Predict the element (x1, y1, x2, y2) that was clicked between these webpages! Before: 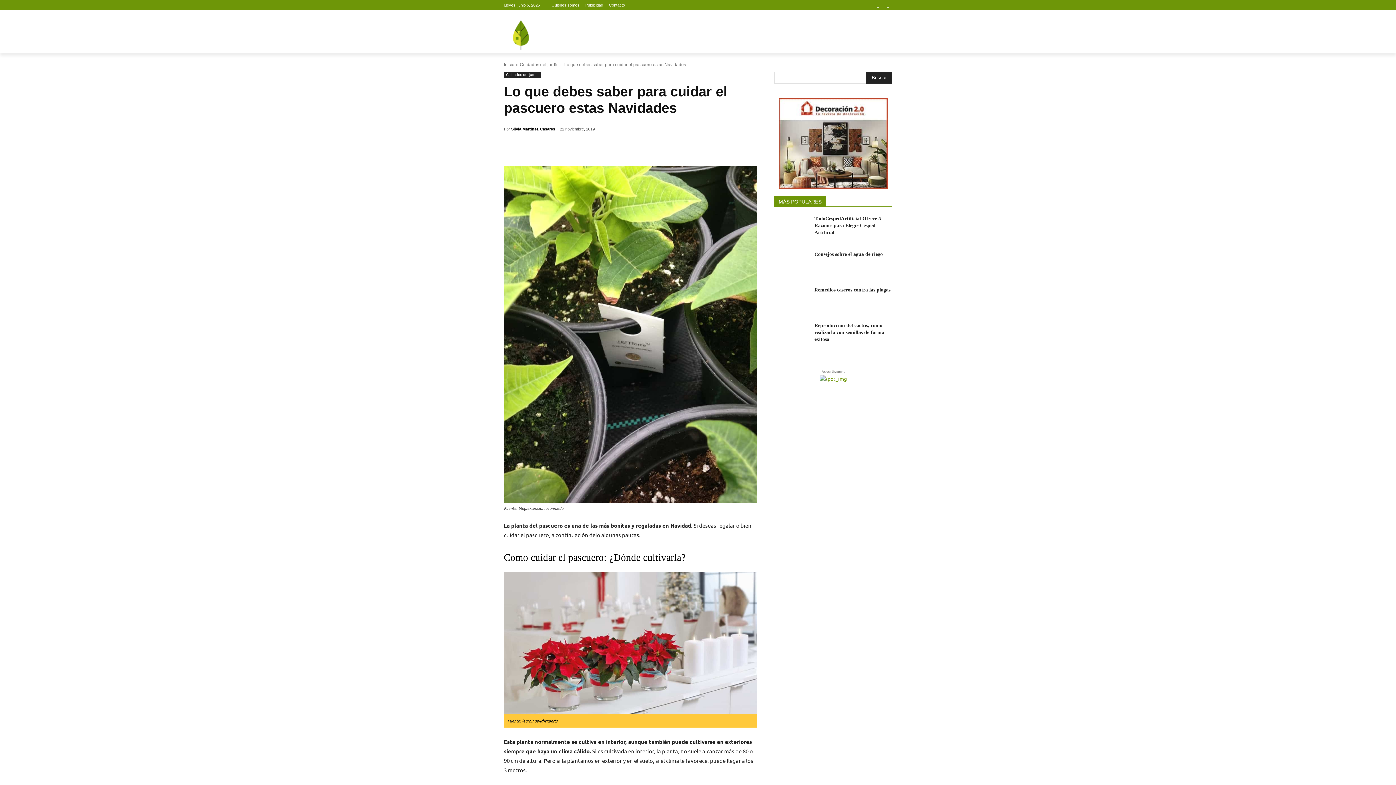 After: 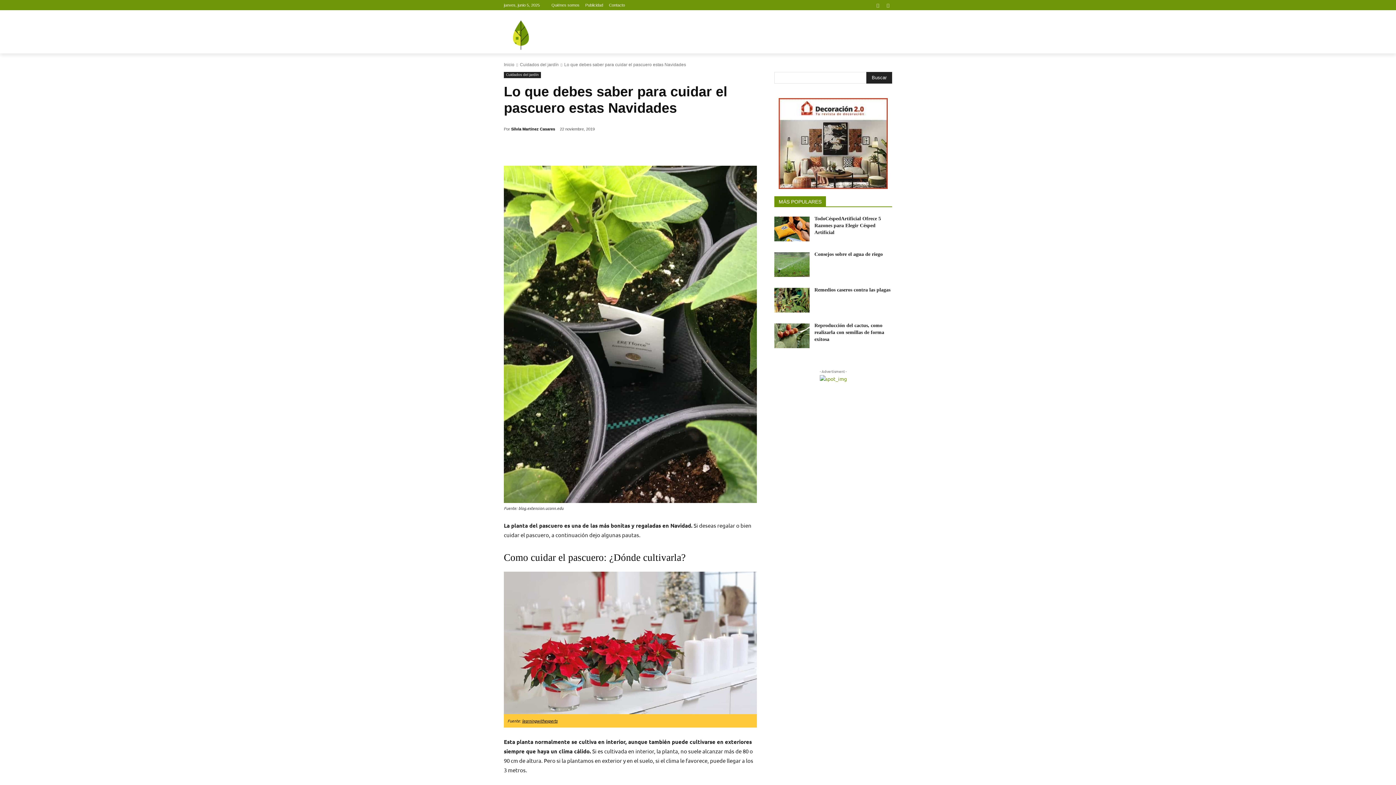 Action: bbox: (585, 0, 603, 10) label: Publicidad